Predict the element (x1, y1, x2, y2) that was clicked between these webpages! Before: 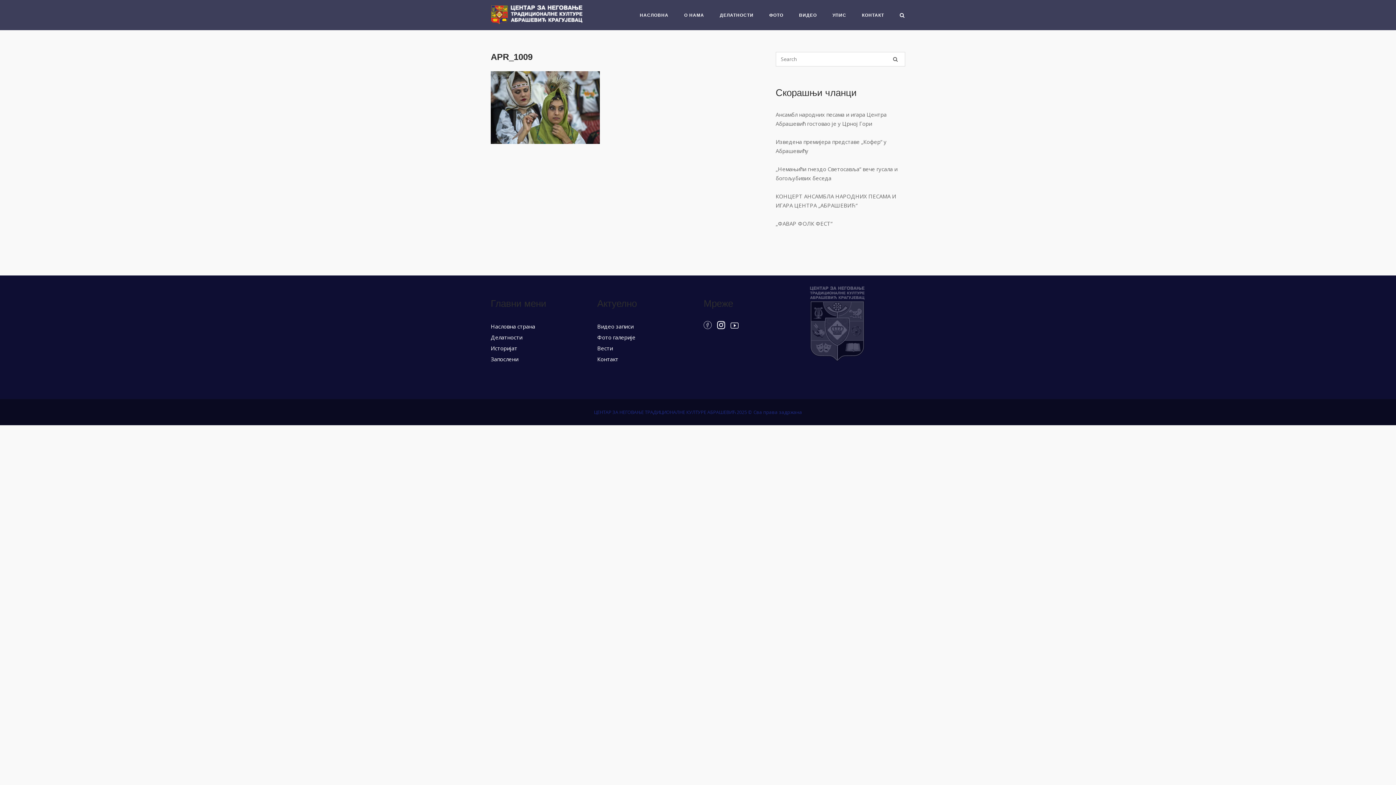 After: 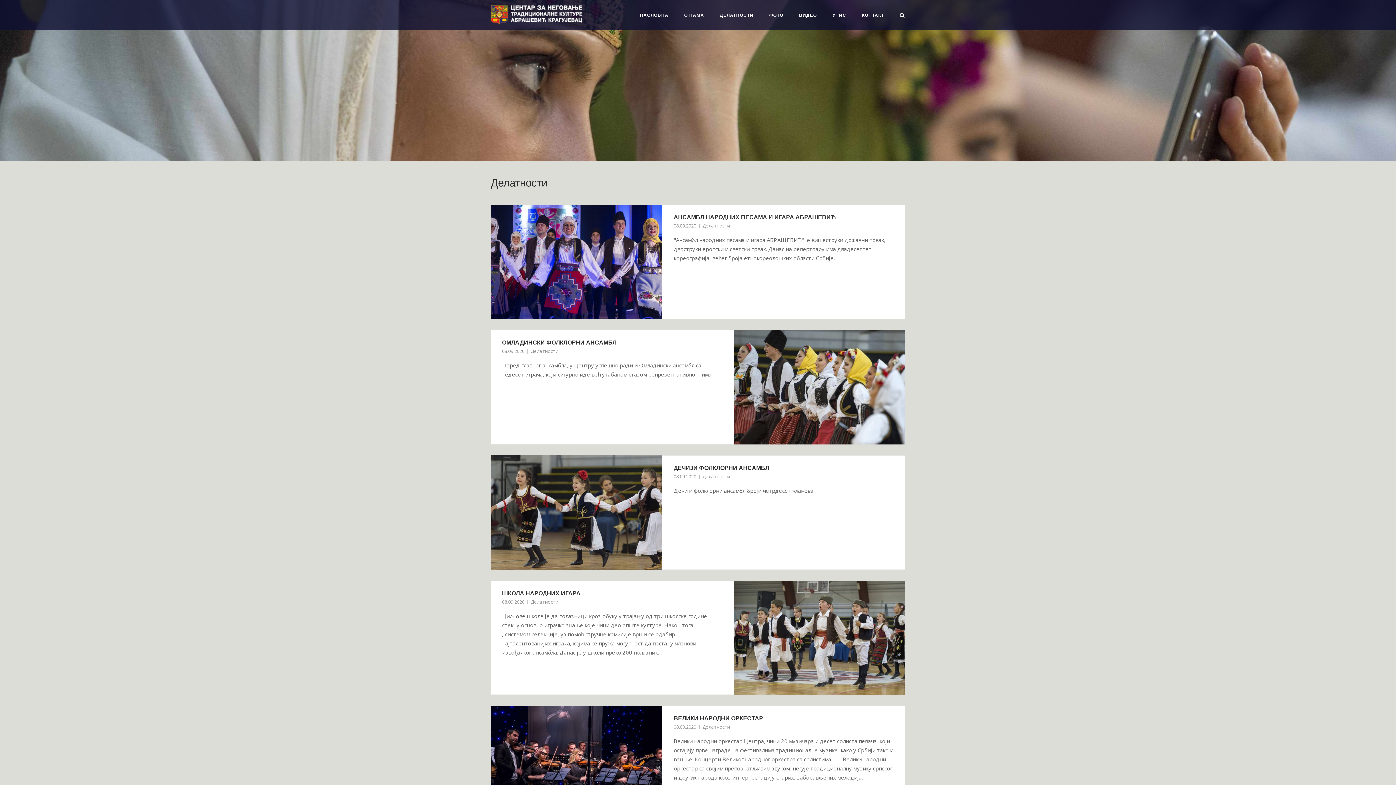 Action: bbox: (490, 333, 522, 341) label: Делатности